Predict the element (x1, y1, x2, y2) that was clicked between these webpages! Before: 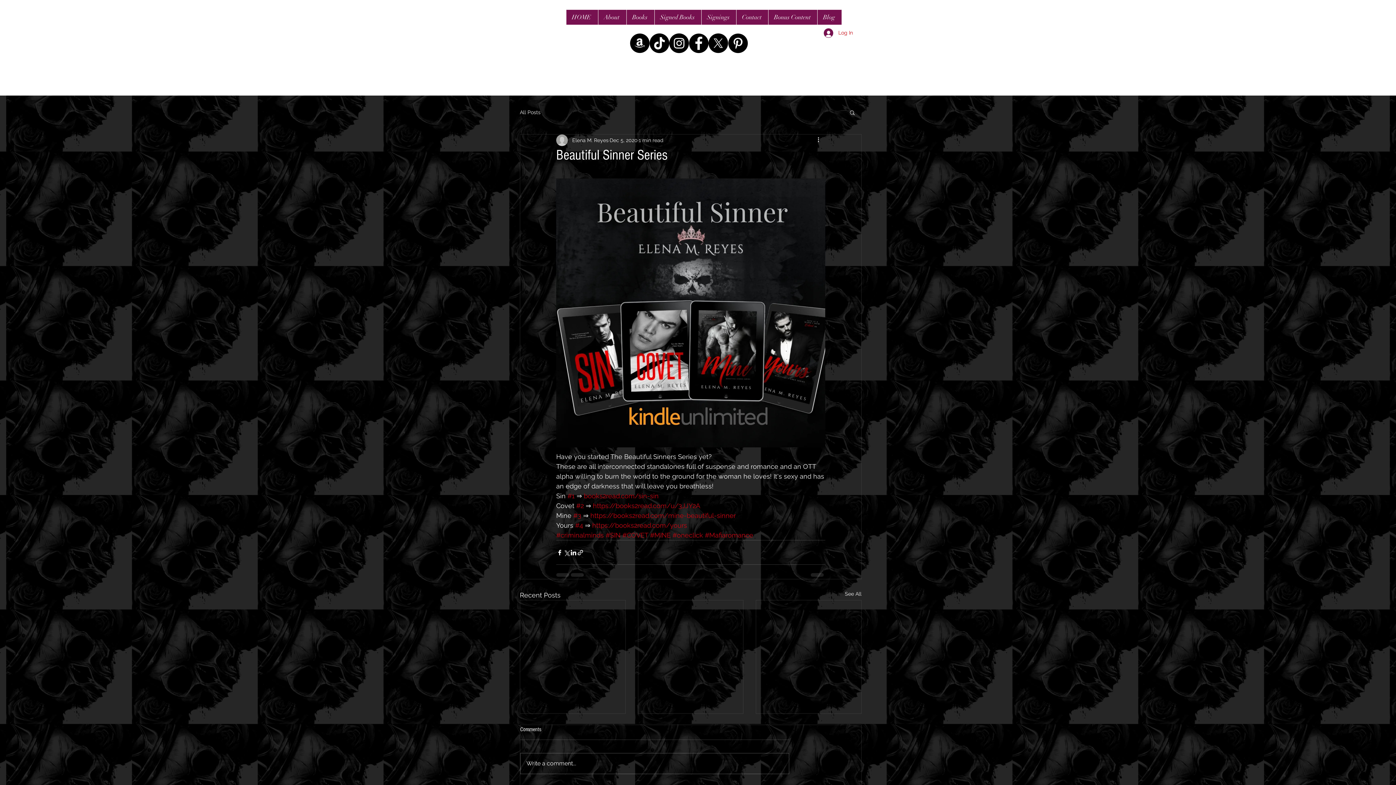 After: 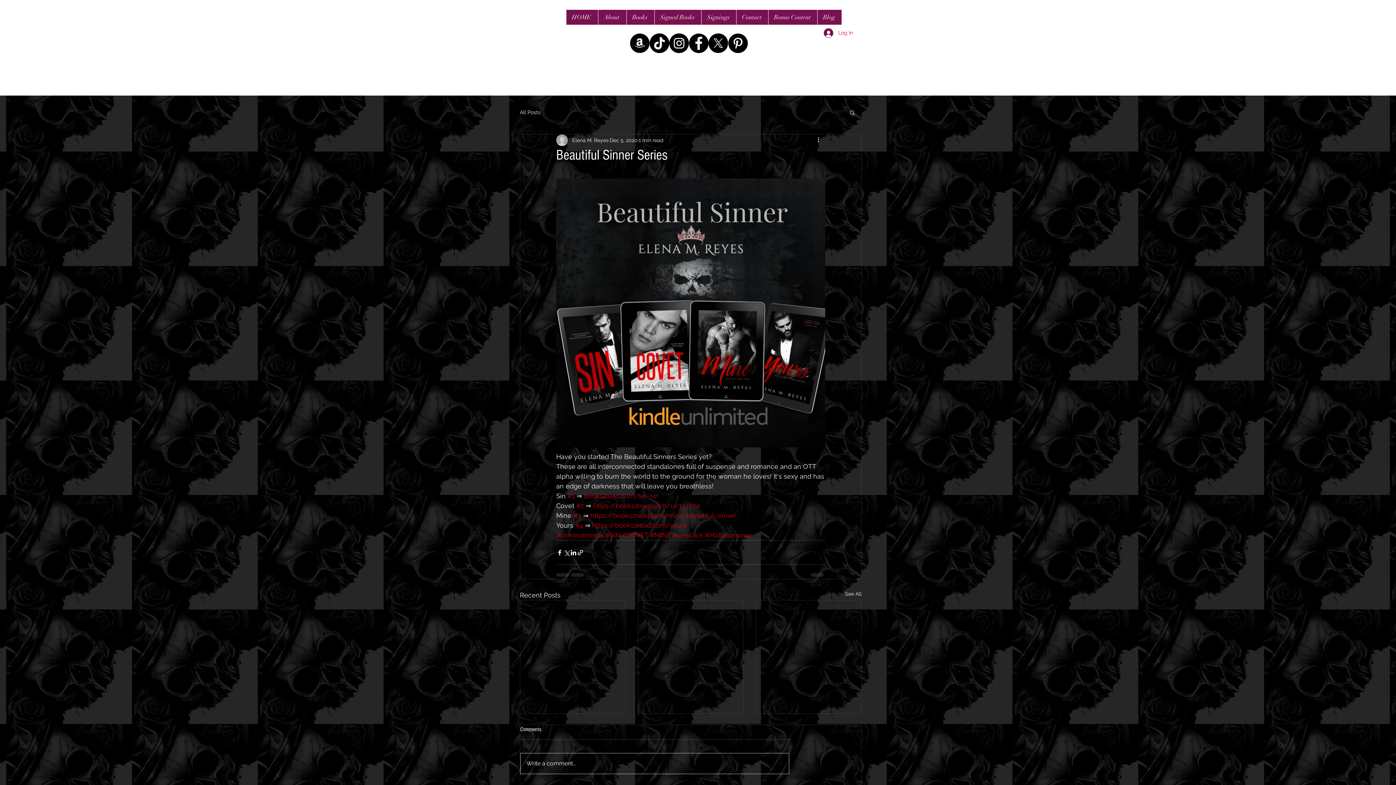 Action: bbox: (520, 753, 789, 774) label: Write a comment...